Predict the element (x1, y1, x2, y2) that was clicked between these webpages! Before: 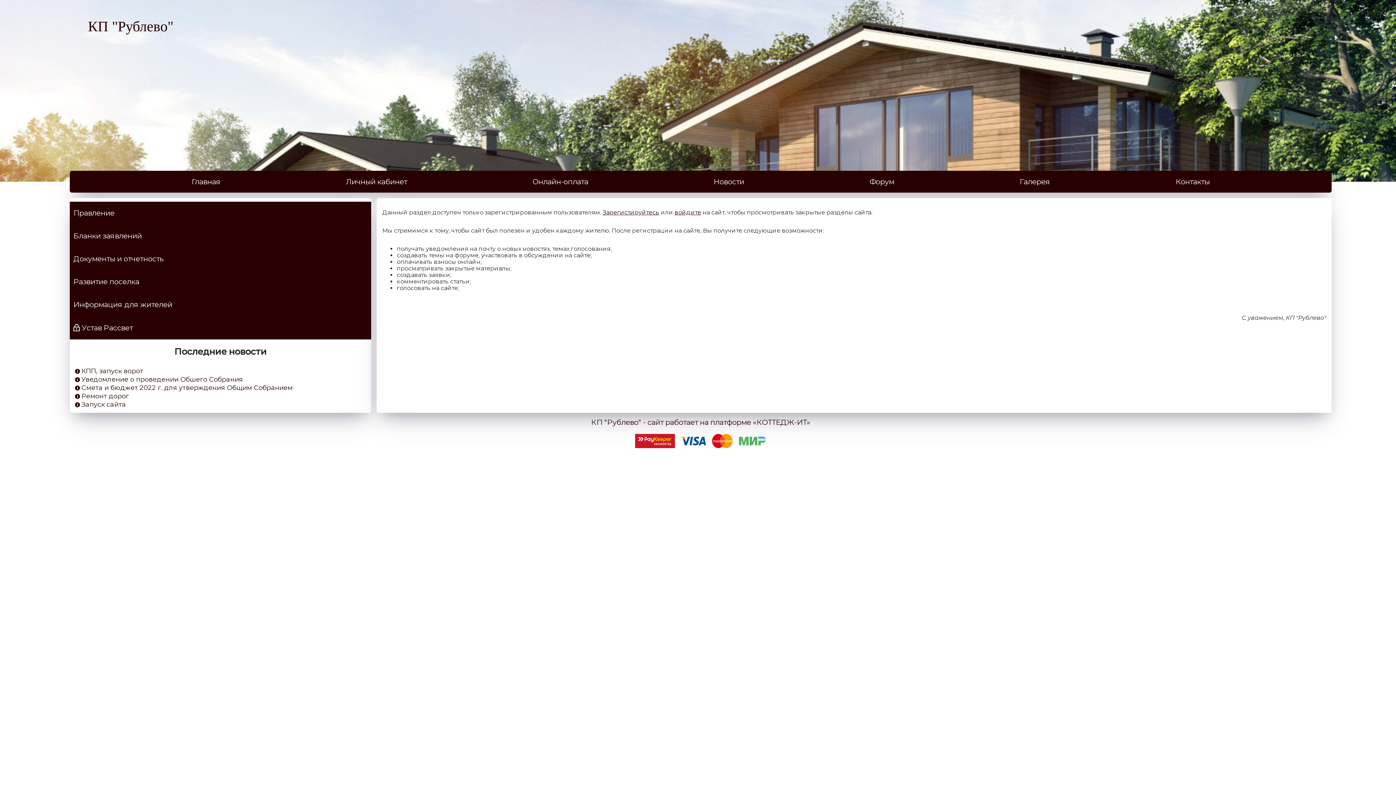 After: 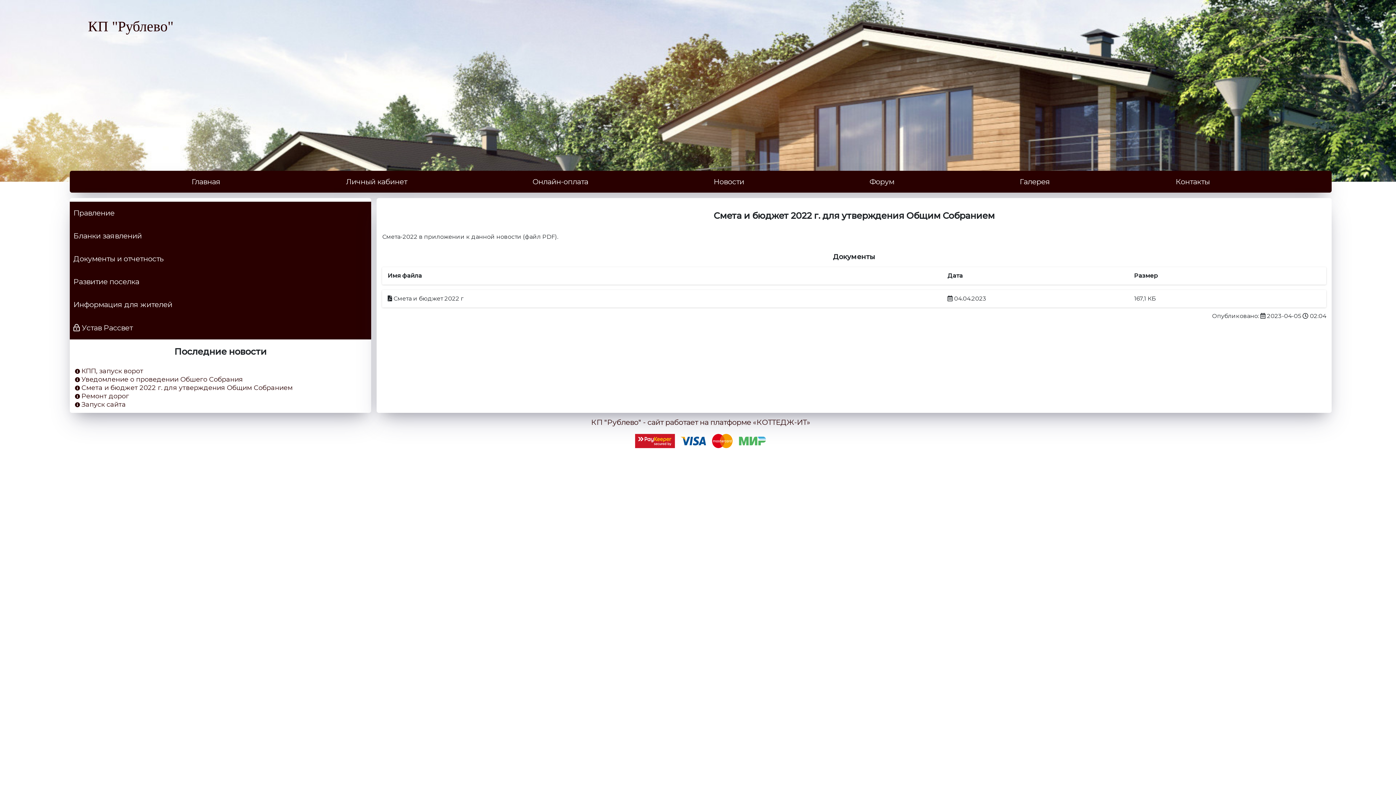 Action: bbox: (73, 384, 367, 392) label: Смета и бюджет 2022 г. для утверждения Общим Собранием